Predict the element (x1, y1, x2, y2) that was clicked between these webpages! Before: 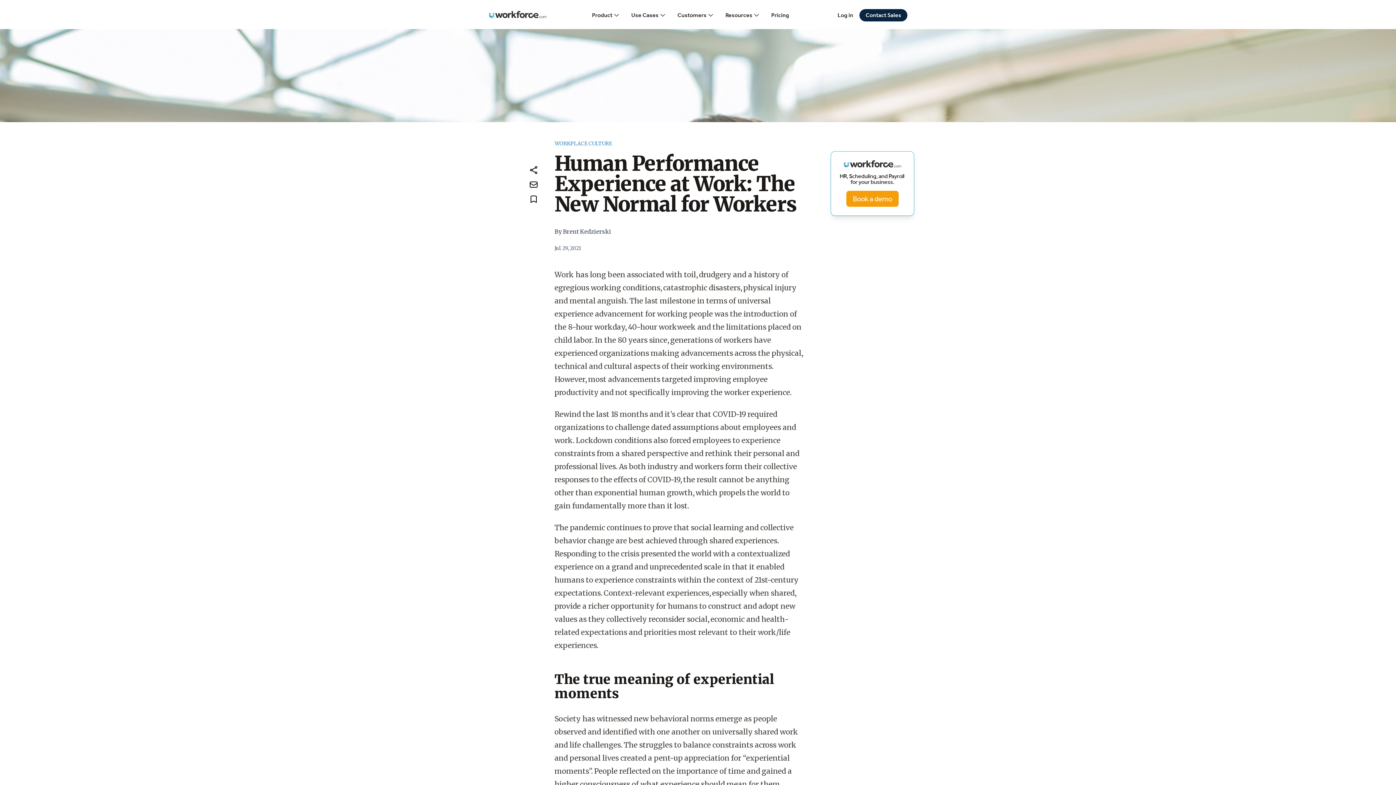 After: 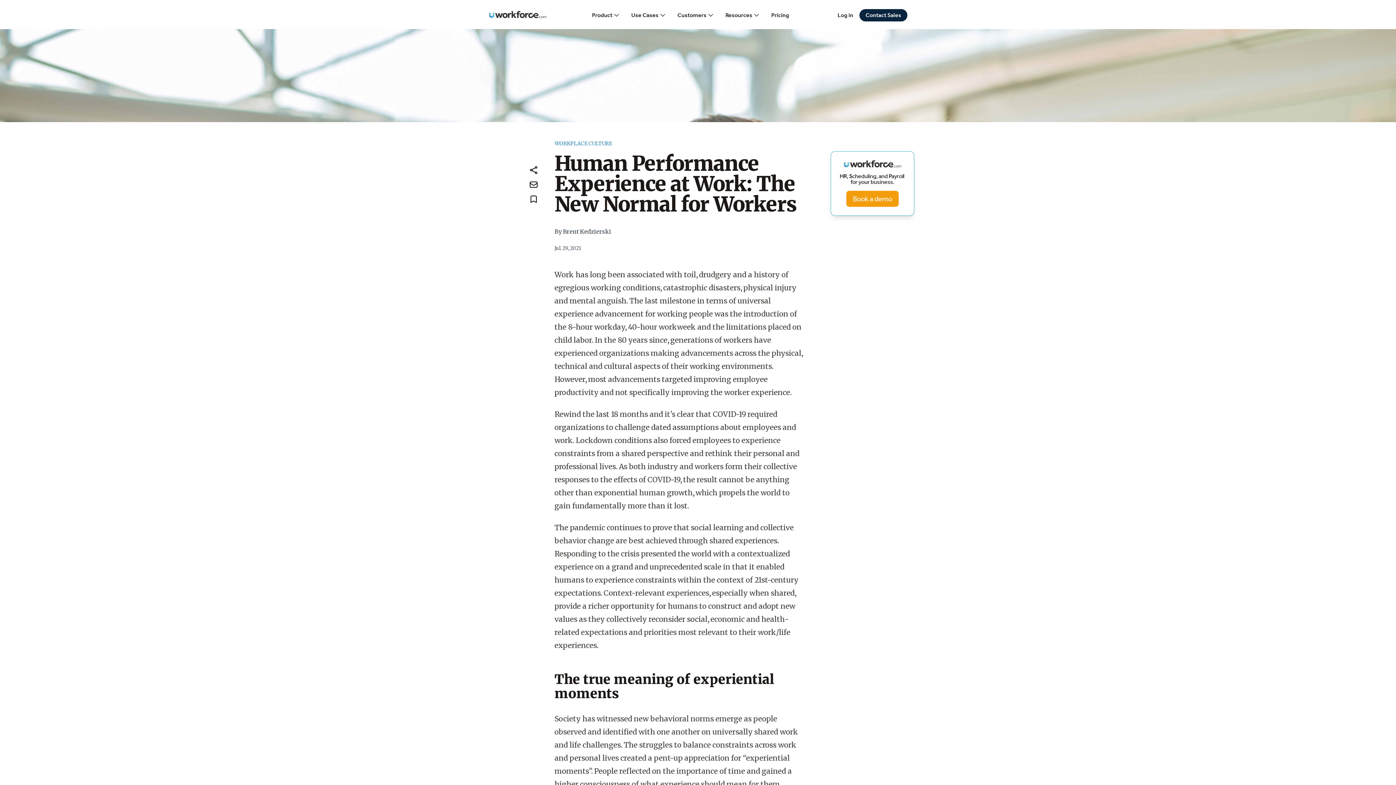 Action: bbox: (297, 762, 304, 782) label: ×